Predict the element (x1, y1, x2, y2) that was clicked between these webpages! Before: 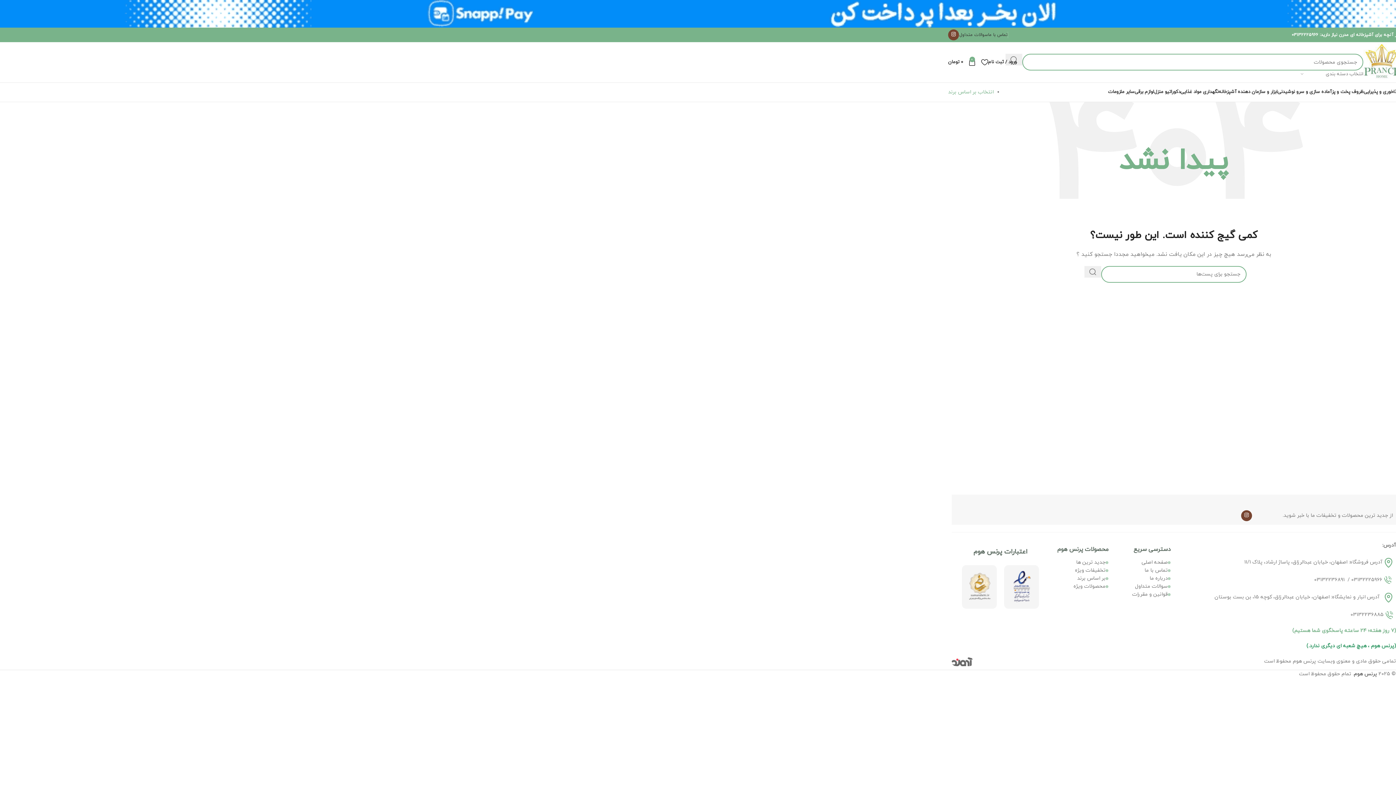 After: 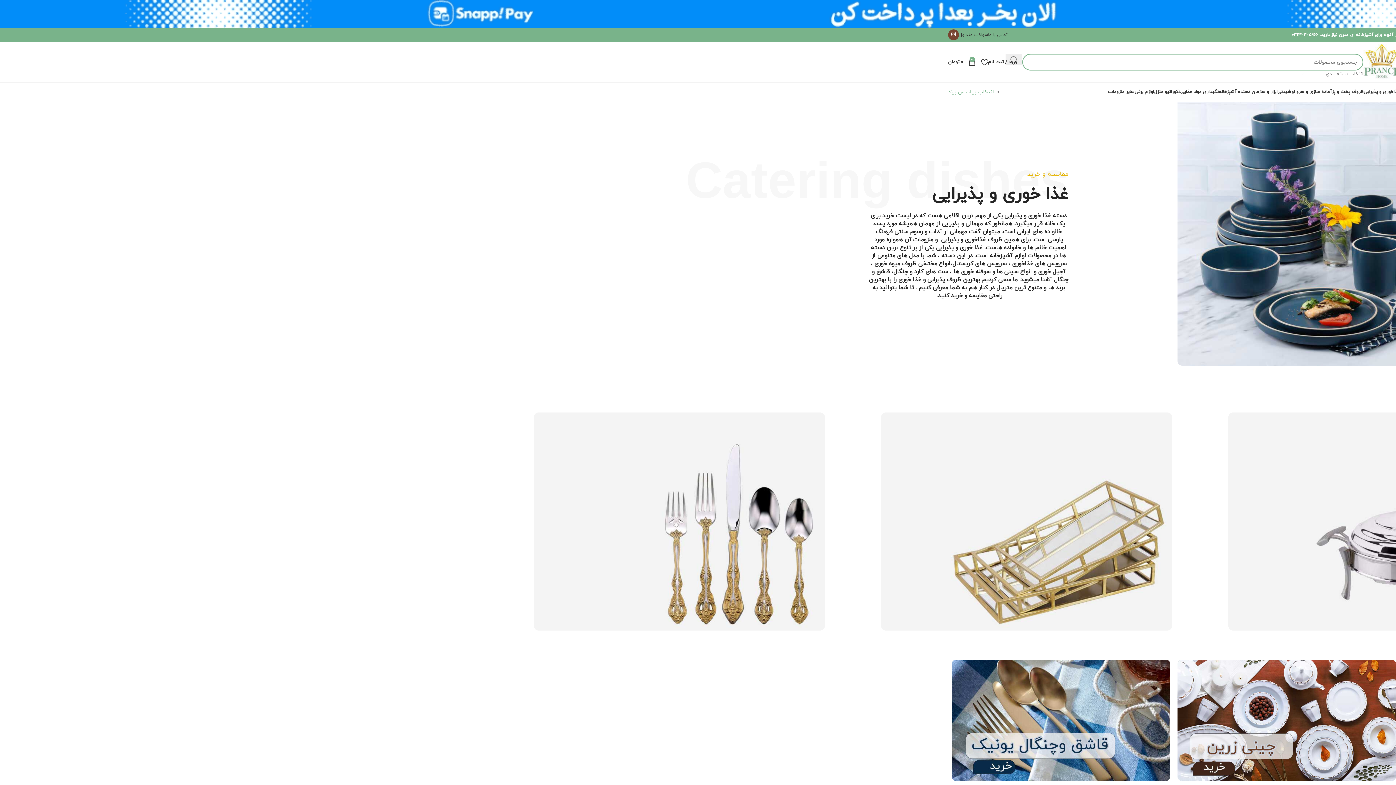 Action: bbox: (1364, 85, 1400, 99) label: غذاخوری و پذیرایی